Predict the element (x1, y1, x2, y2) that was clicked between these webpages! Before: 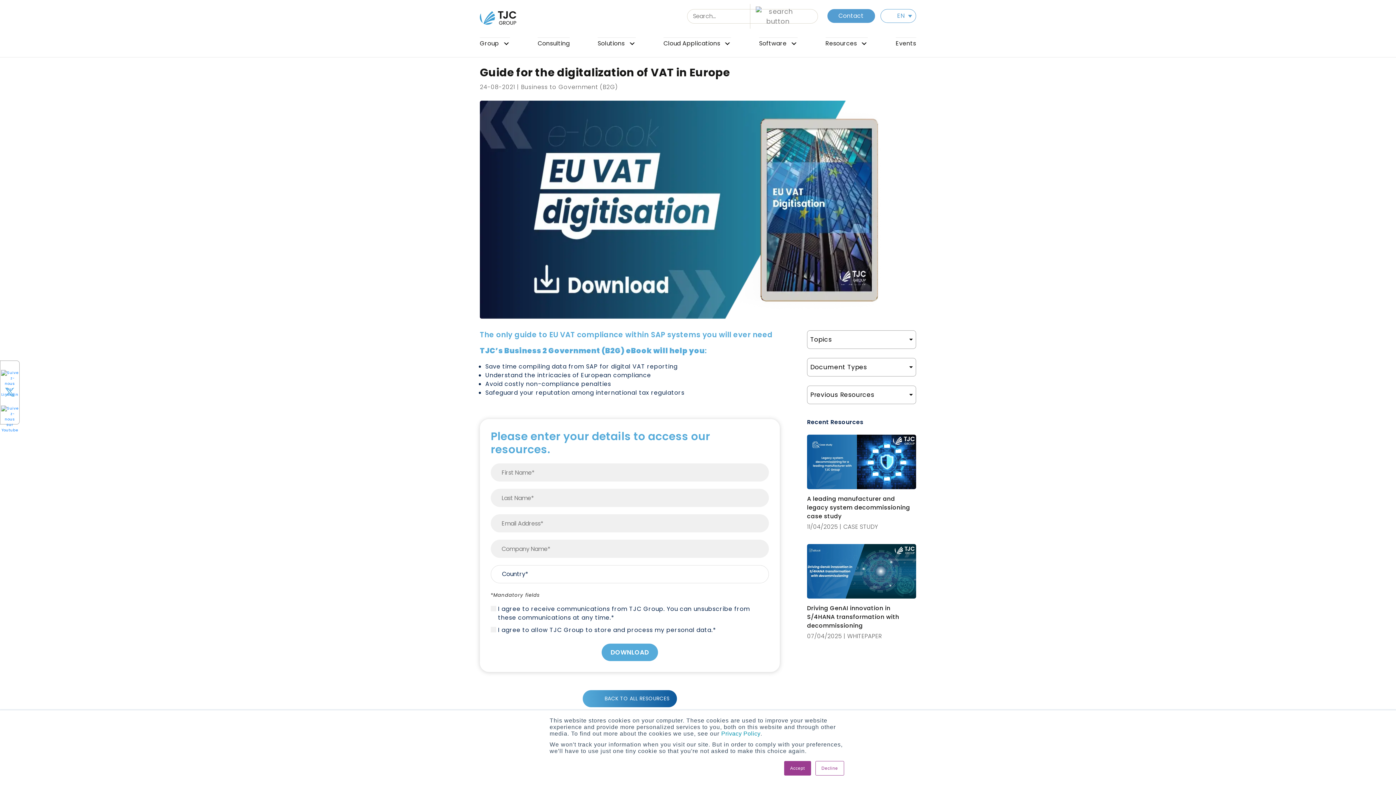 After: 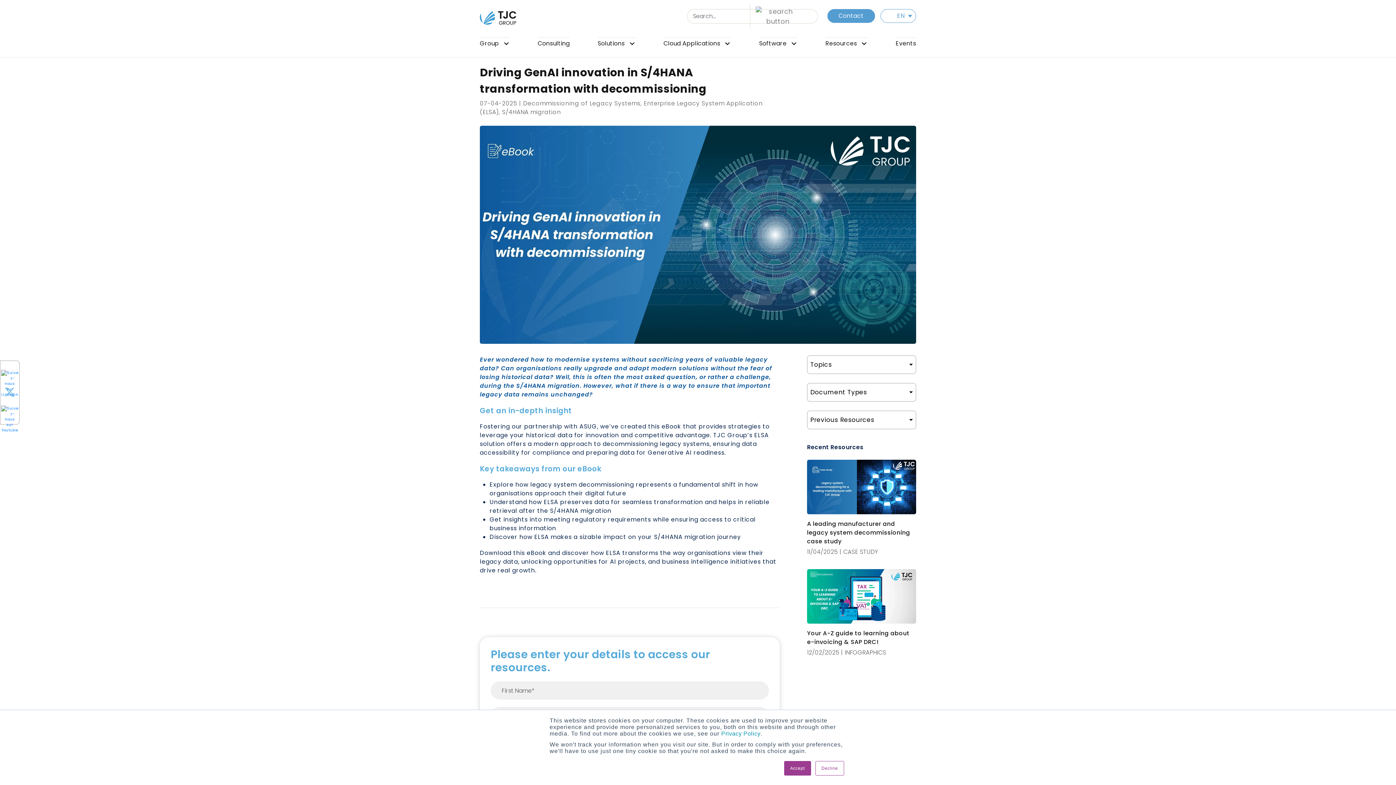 Action: bbox: (807, 544, 916, 644) label: Driving GenAI innovation in S/4HANA transformation with decommissioning

07/04/2025 

| WHITEPAPER